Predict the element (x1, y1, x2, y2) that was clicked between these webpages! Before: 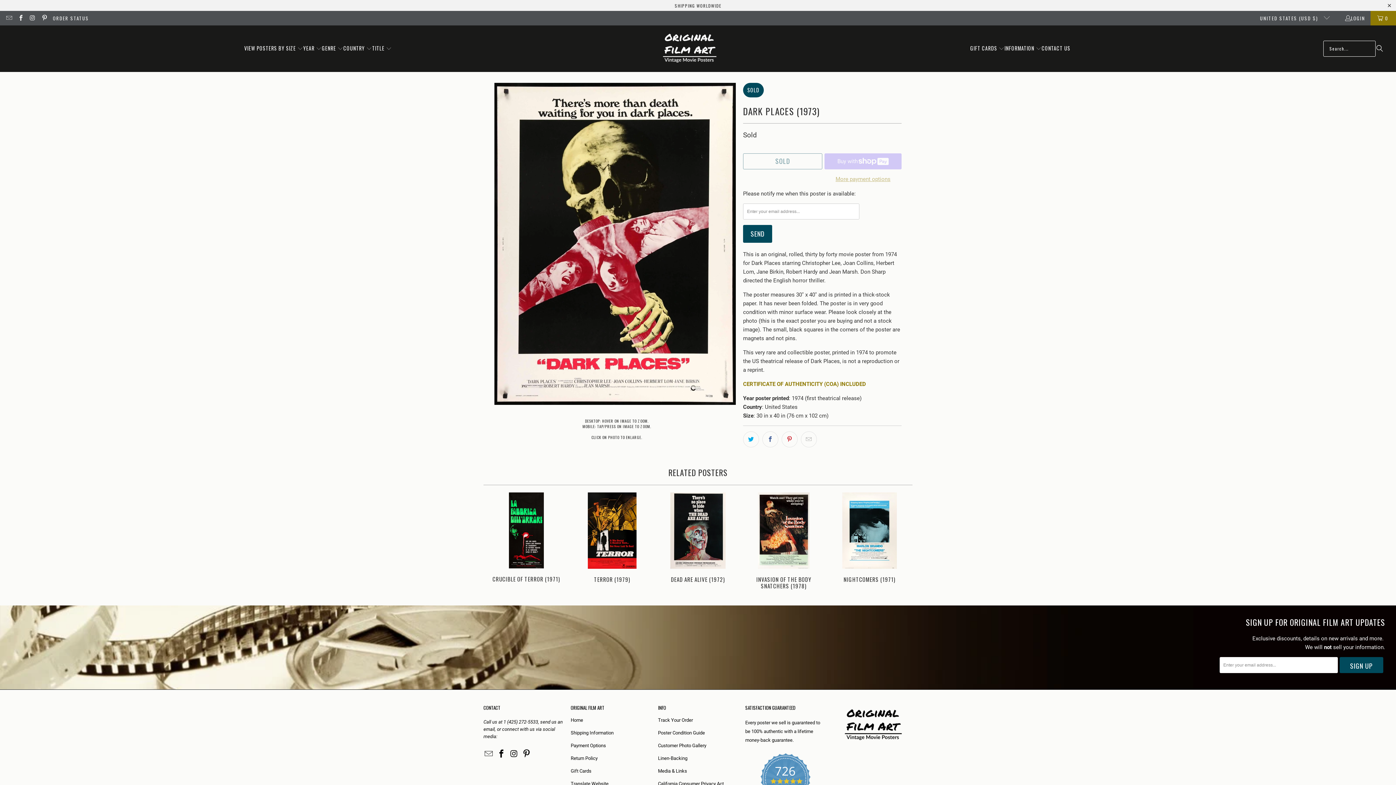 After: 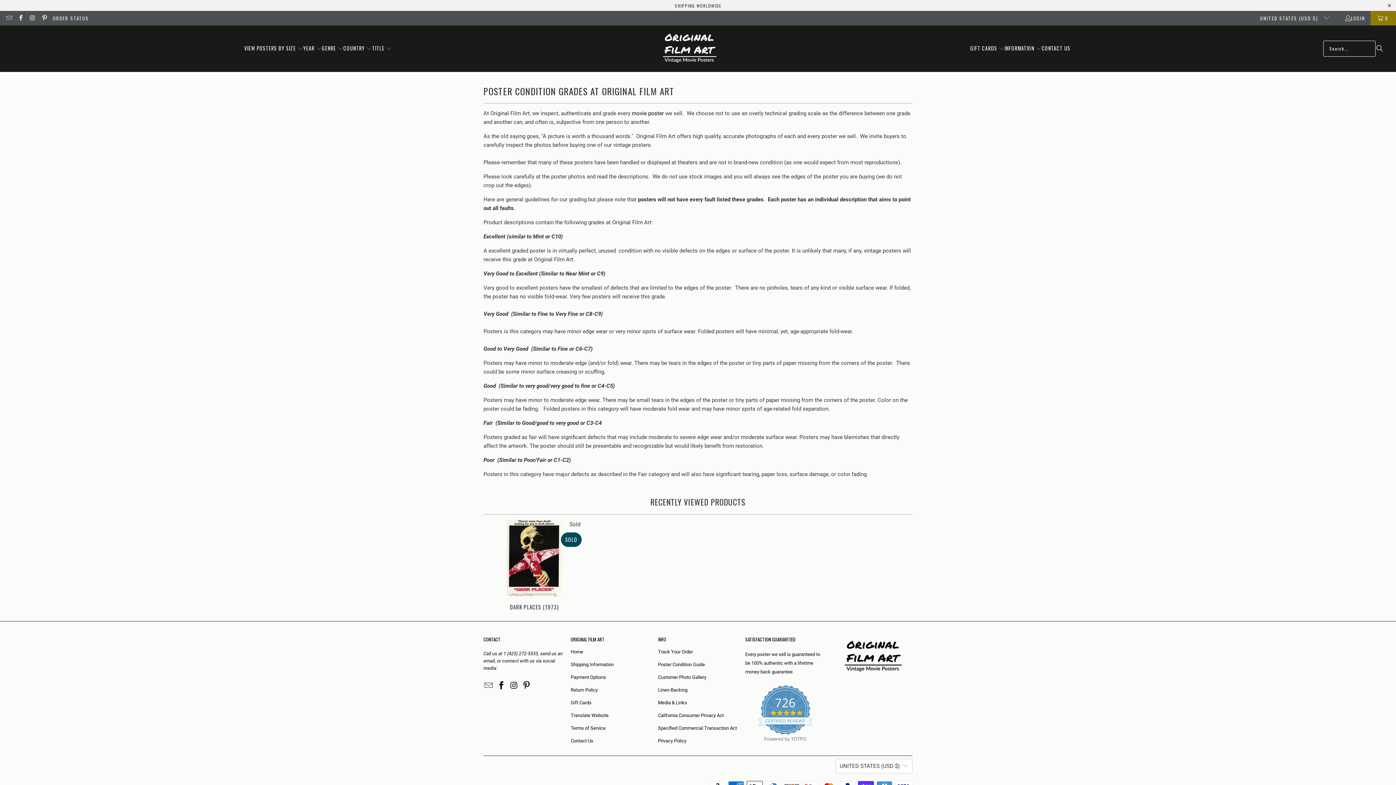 Action: bbox: (658, 730, 705, 736) label: Poster Condition Guide